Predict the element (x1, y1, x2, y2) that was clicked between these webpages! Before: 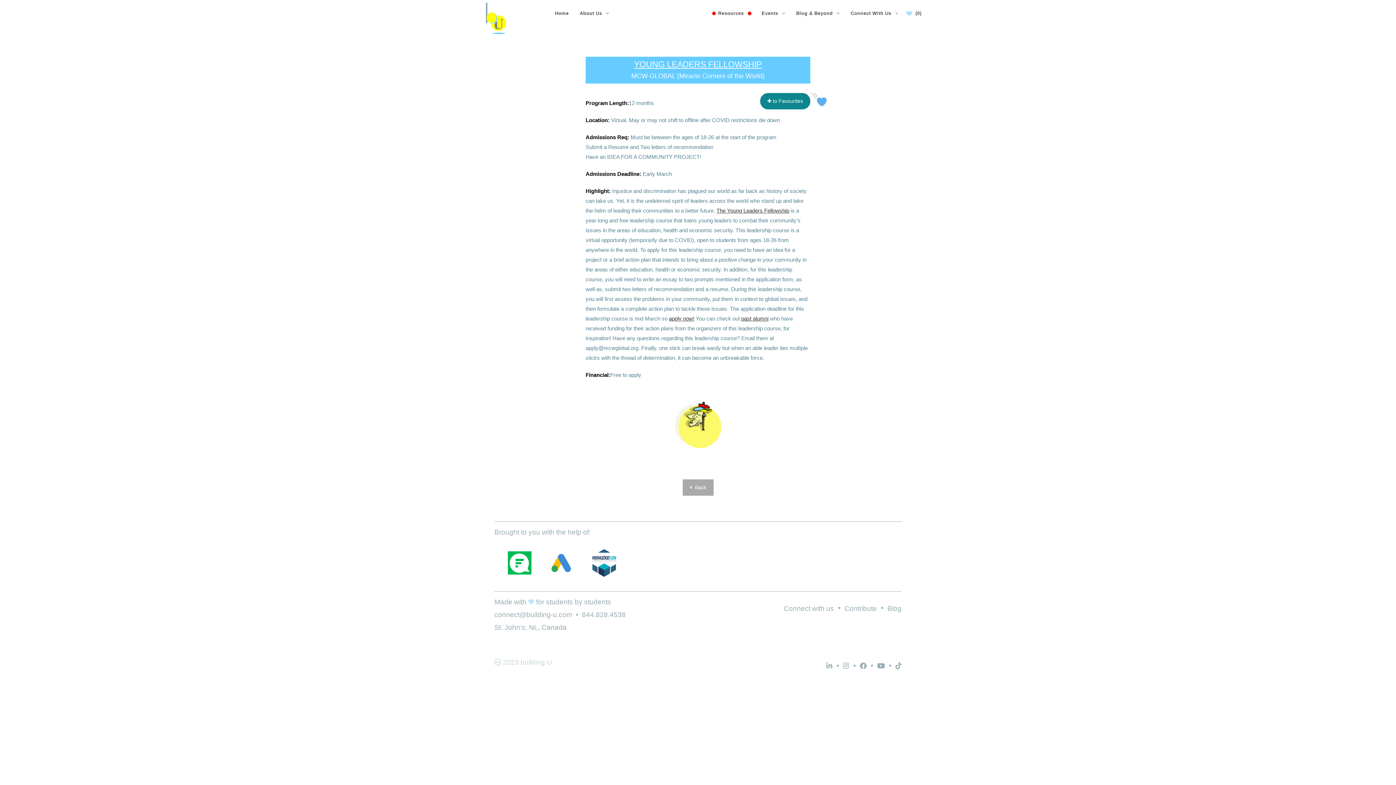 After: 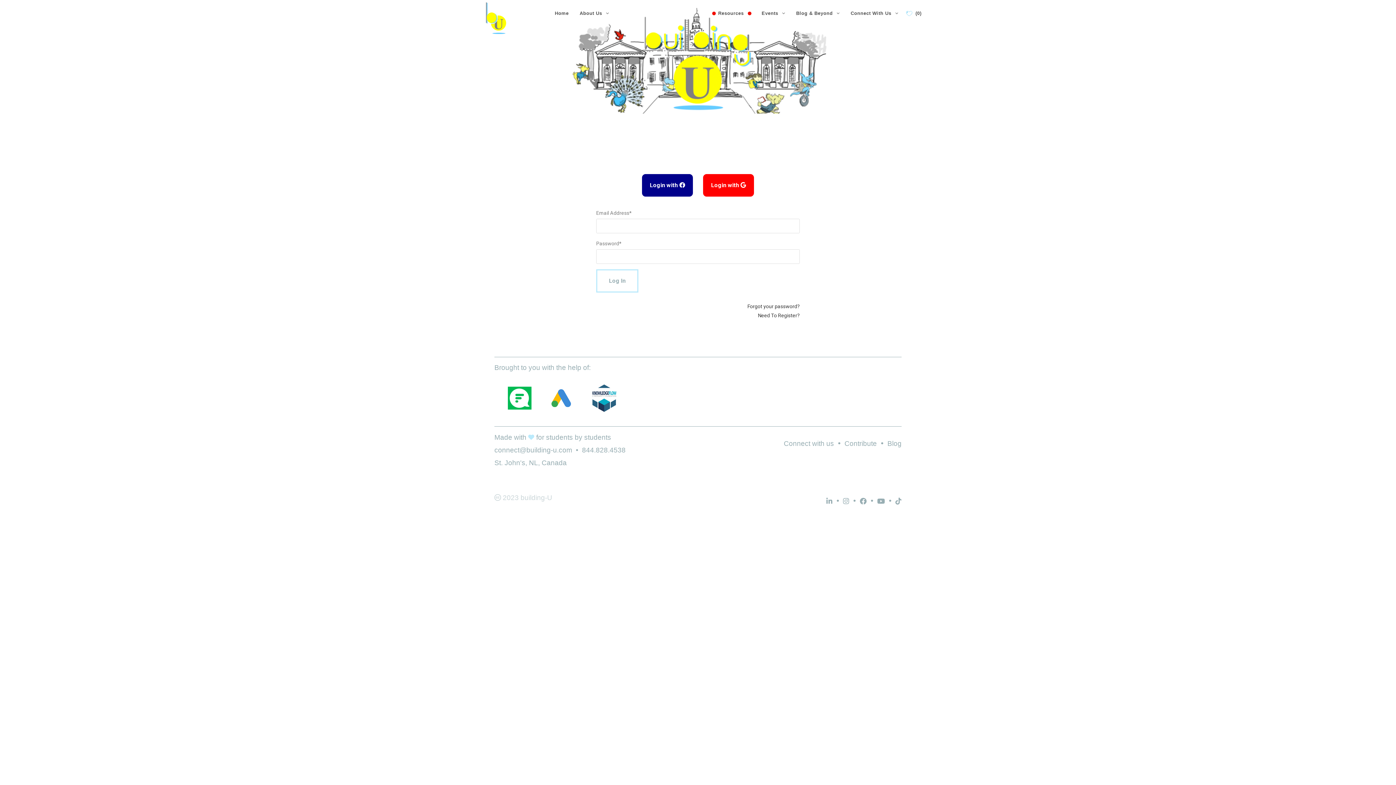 Action: bbox: (904, 0, 921, 26) label: (0)